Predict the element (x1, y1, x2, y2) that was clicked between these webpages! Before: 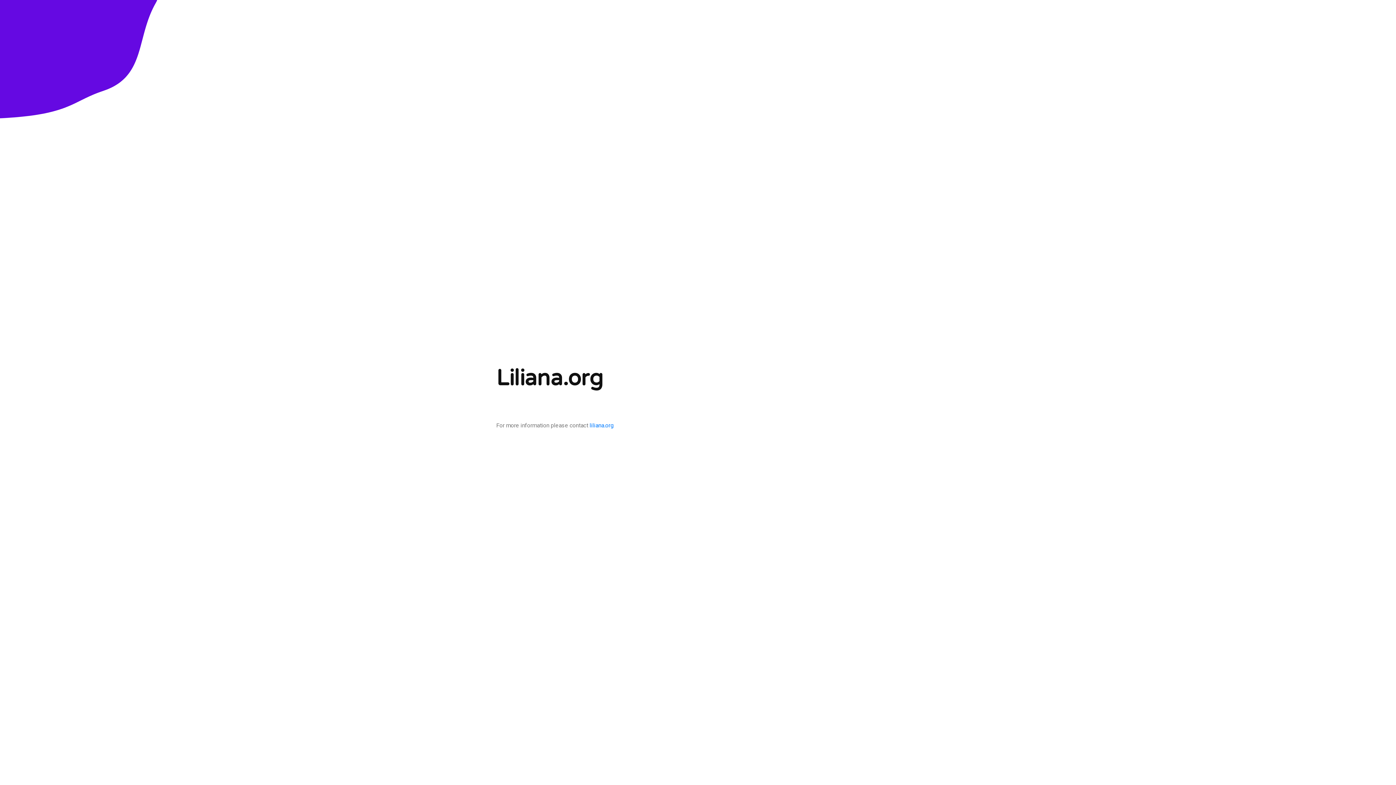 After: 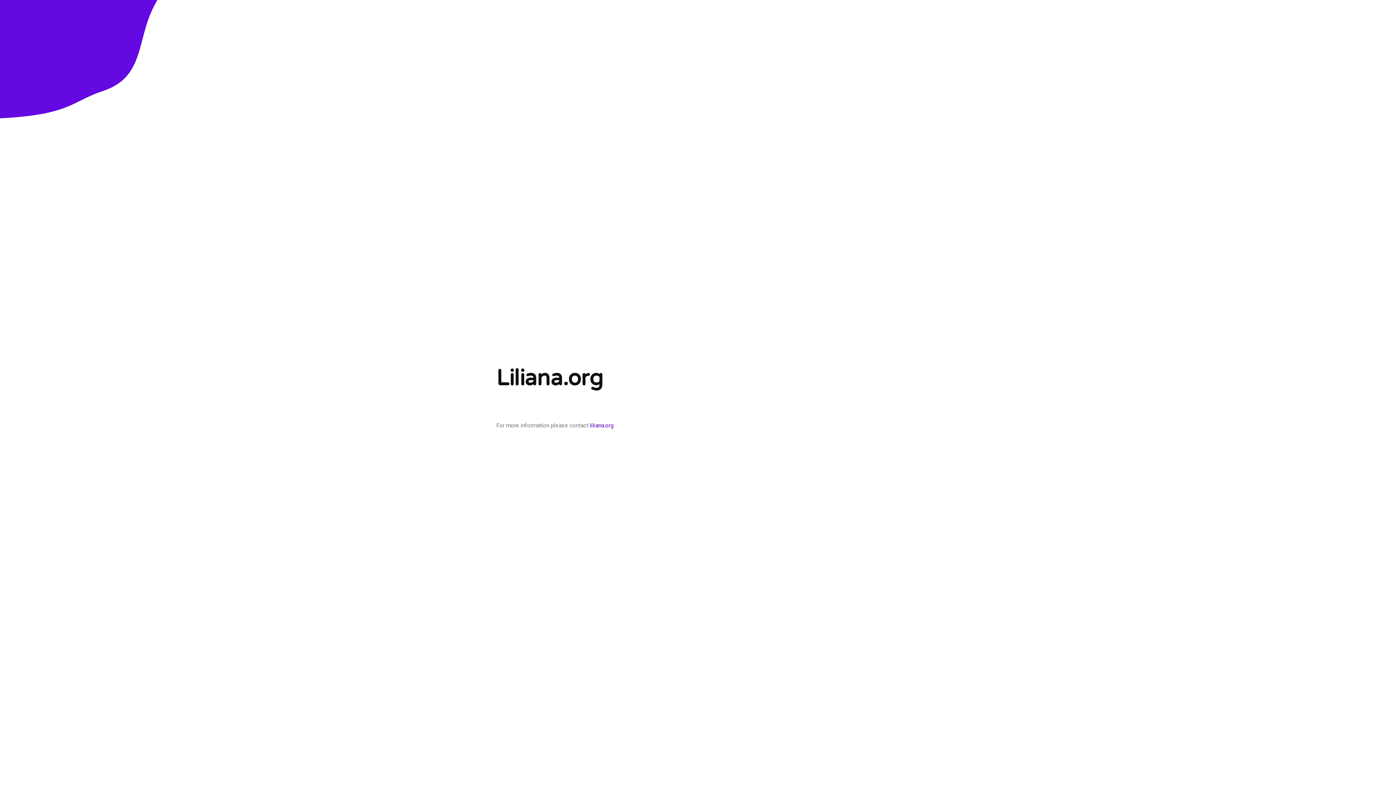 Action: bbox: (589, 422, 613, 428) label: liliana.org